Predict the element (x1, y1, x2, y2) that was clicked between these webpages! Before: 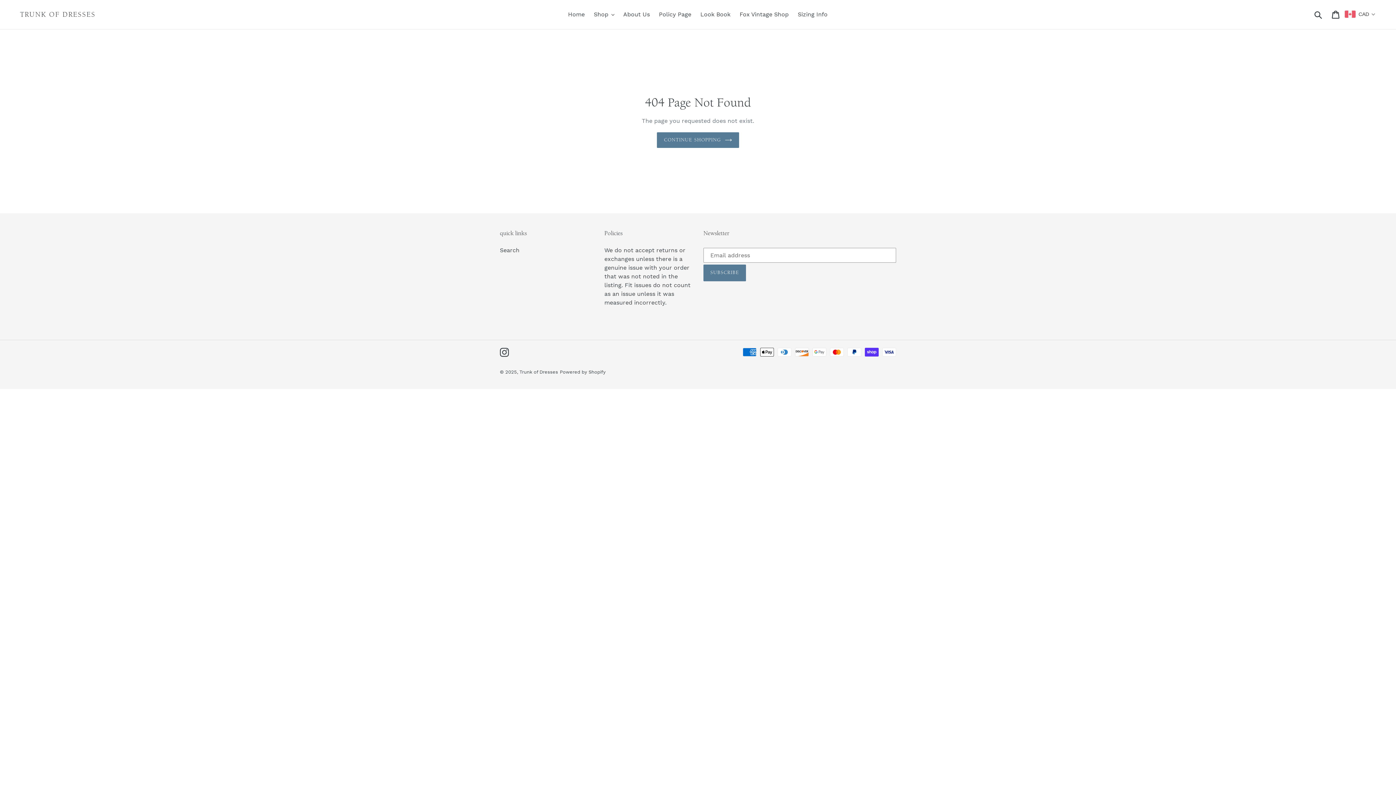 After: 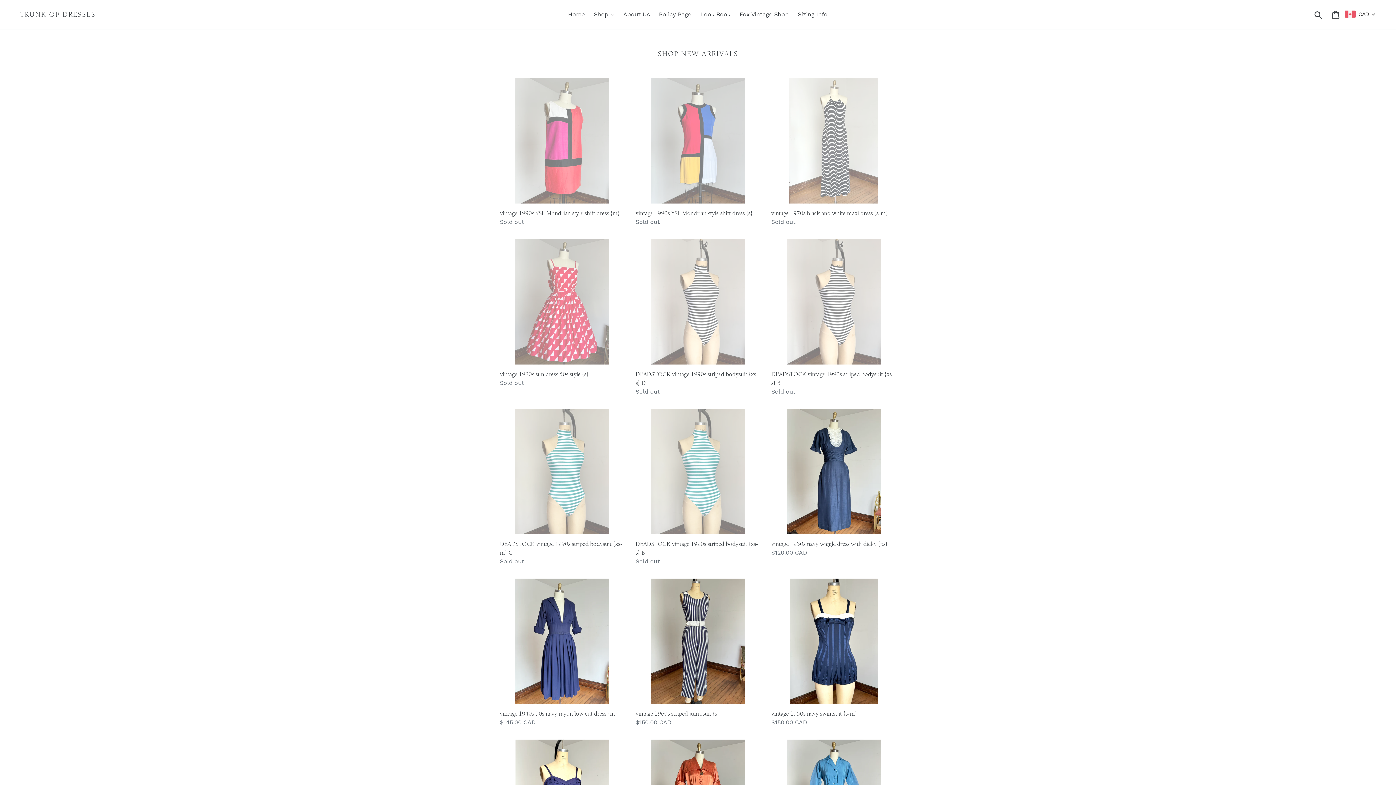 Action: bbox: (20, 10, 95, 18) label: TRUNK OF DRESSES